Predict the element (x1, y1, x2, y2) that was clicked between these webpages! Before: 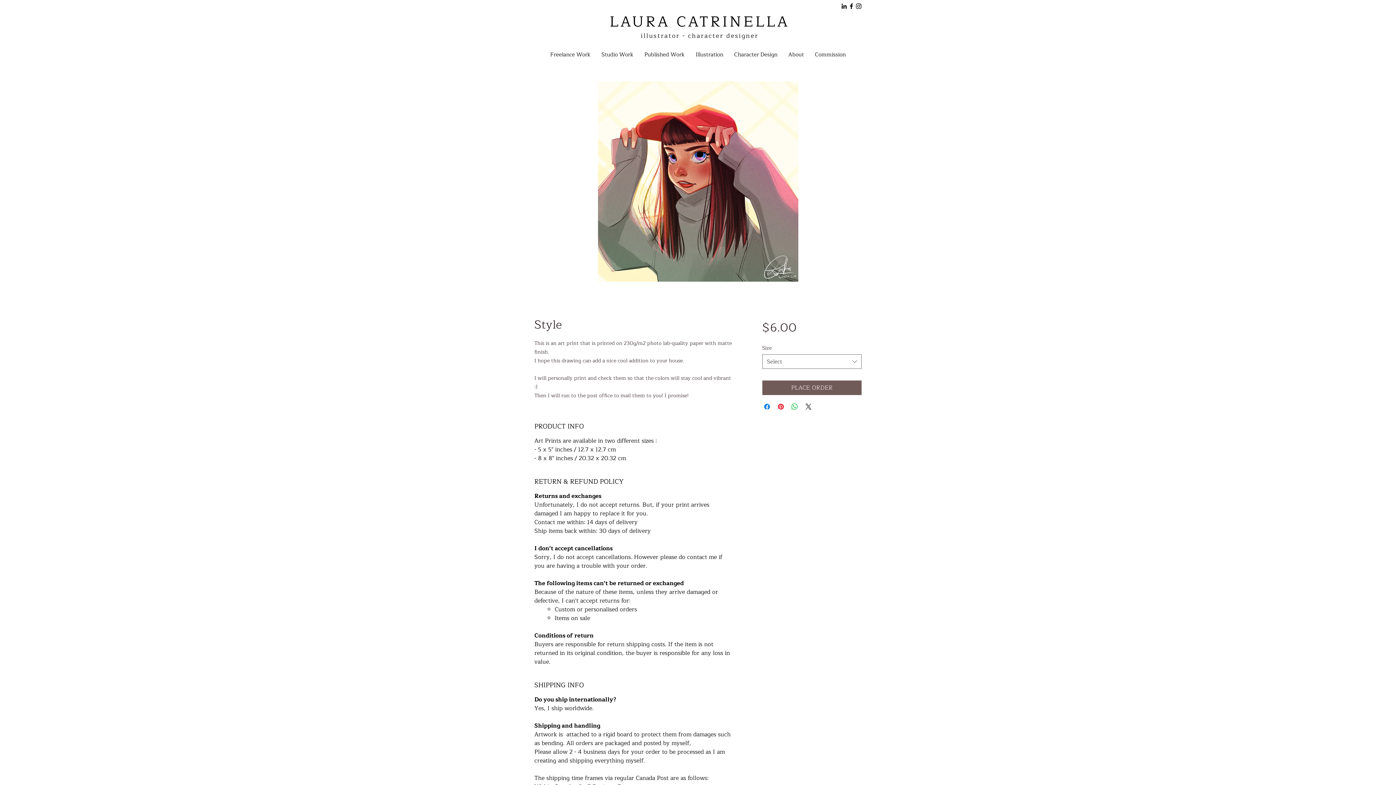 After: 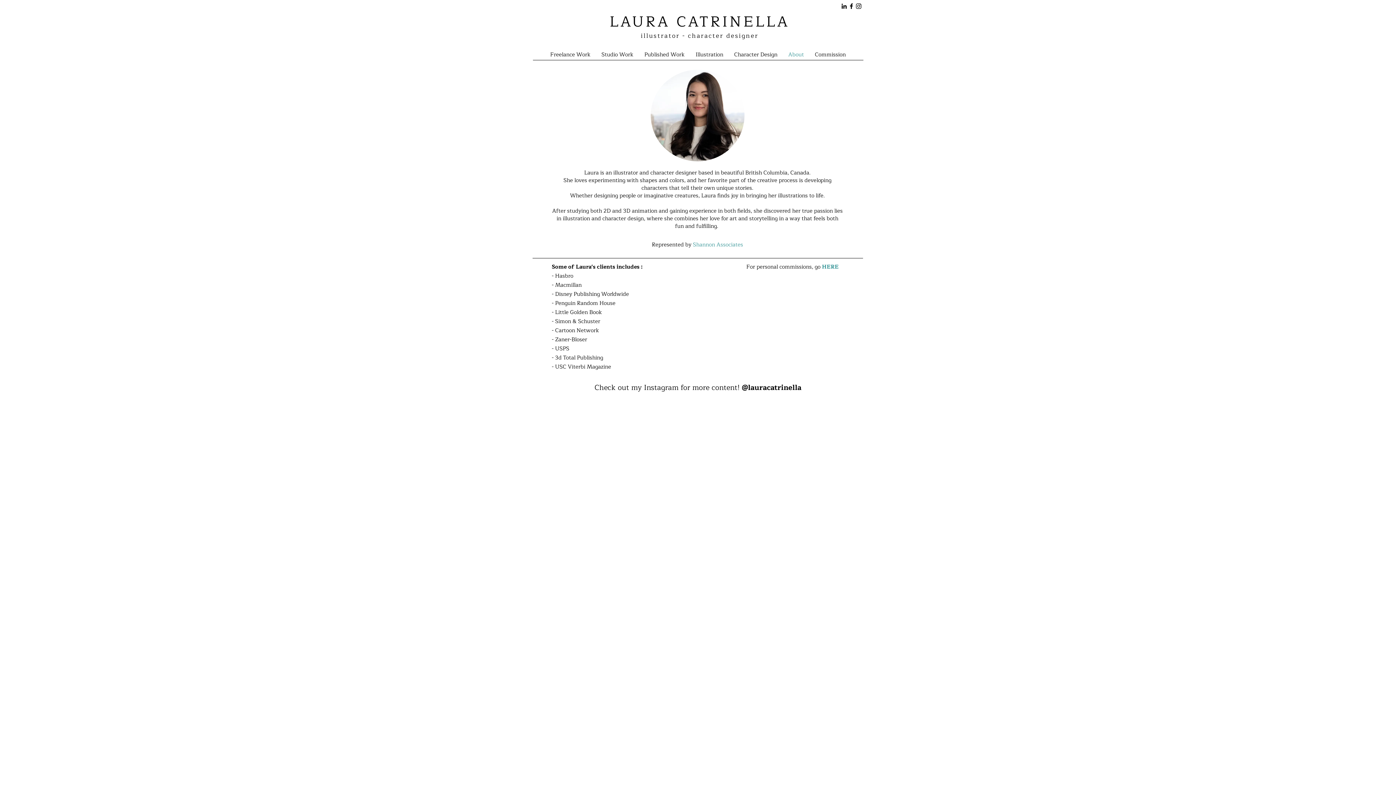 Action: label: About bbox: (783, 50, 809, 59)